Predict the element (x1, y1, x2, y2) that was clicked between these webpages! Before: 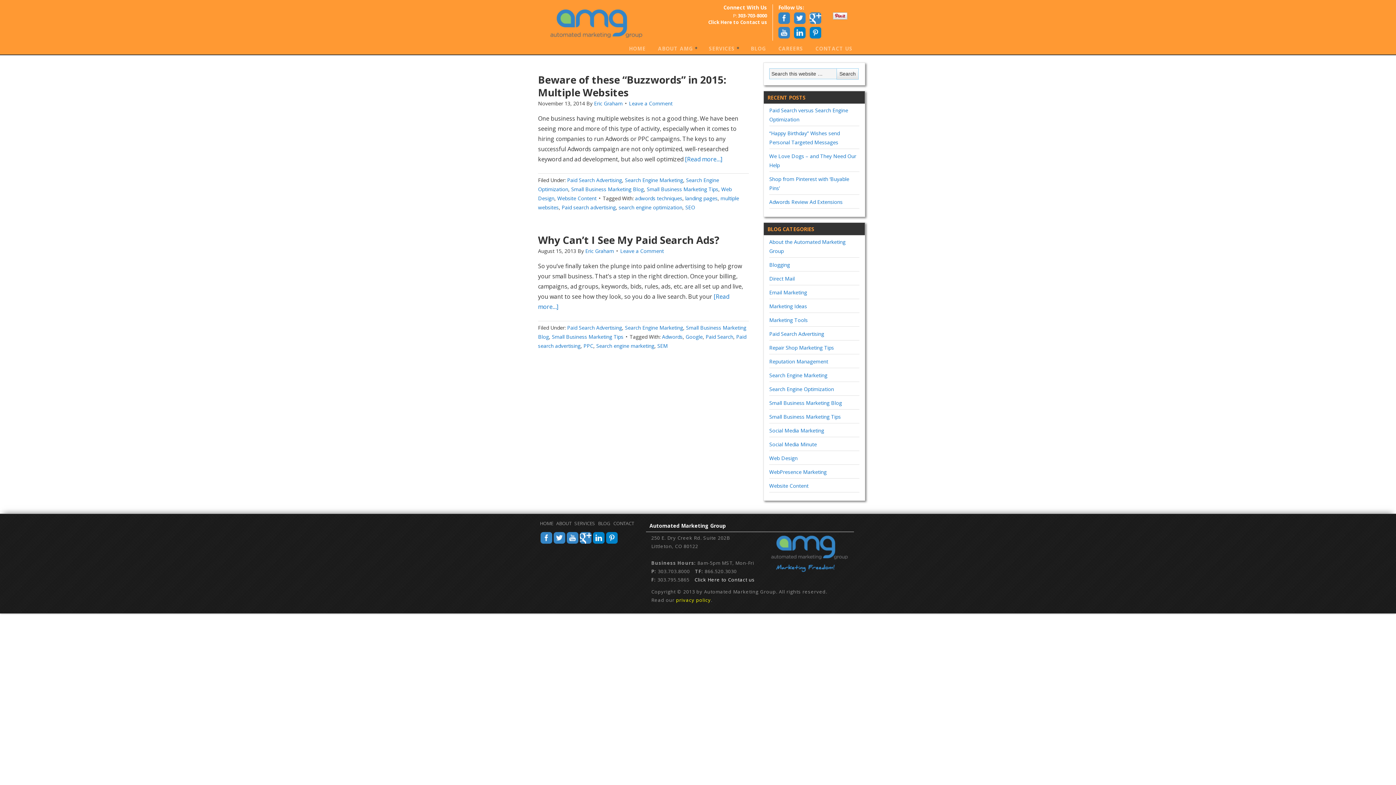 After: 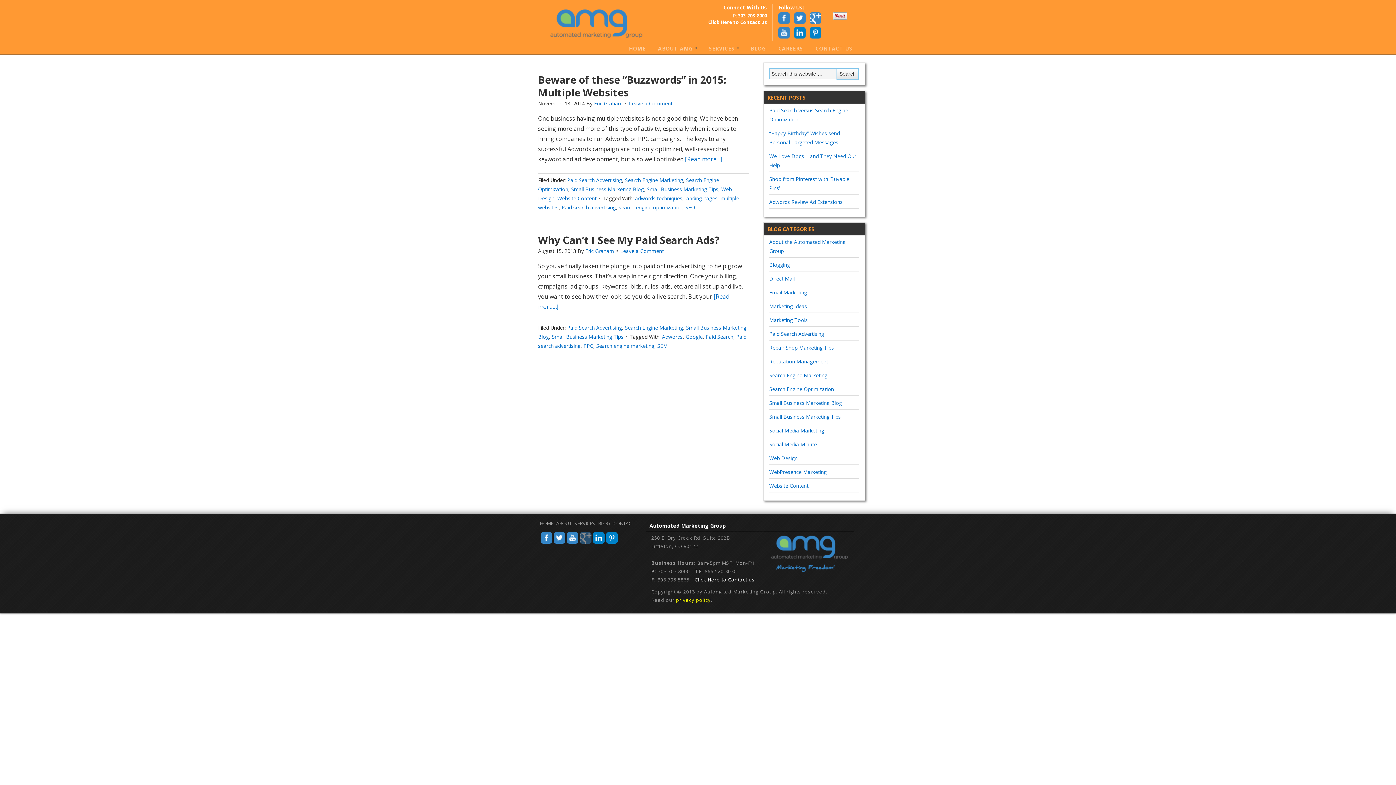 Action: bbox: (579, 539, 592, 546)